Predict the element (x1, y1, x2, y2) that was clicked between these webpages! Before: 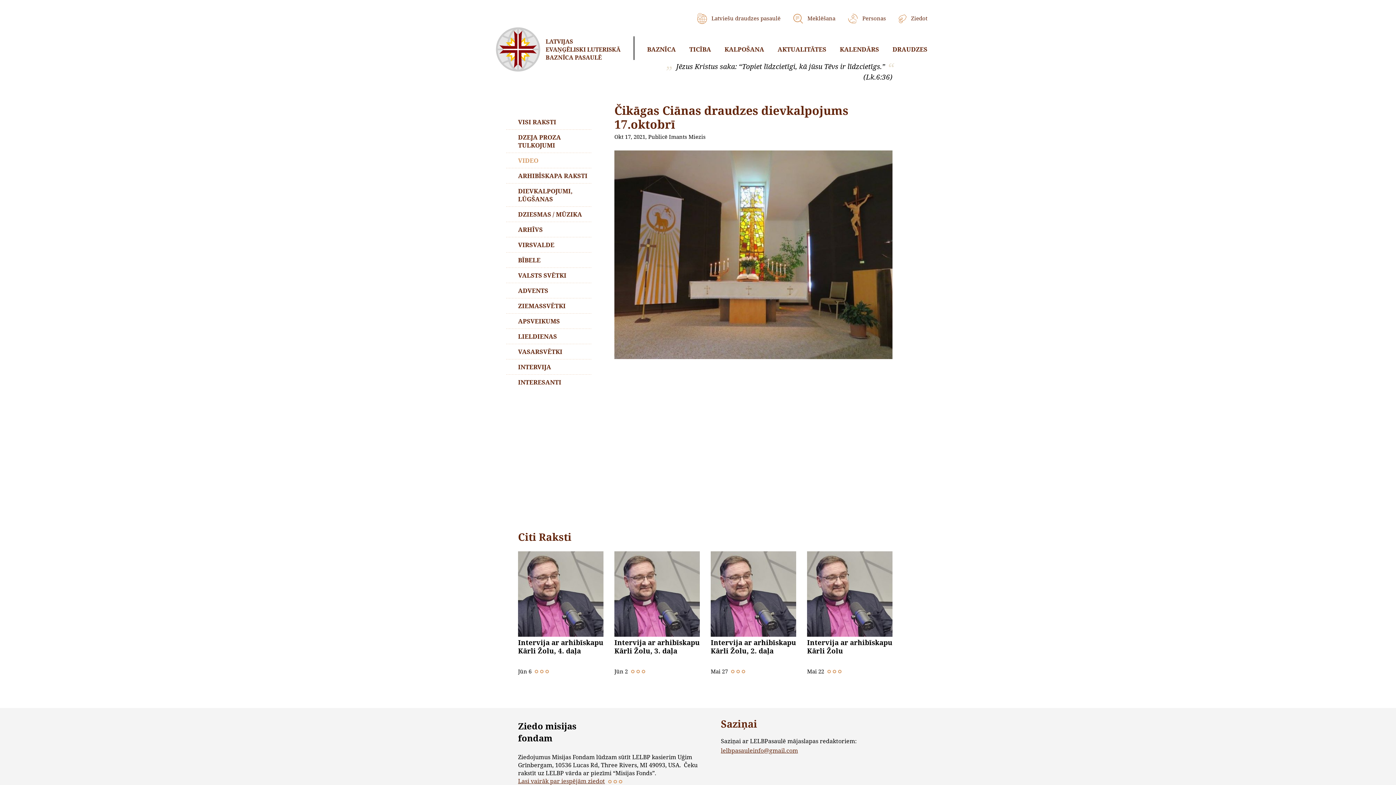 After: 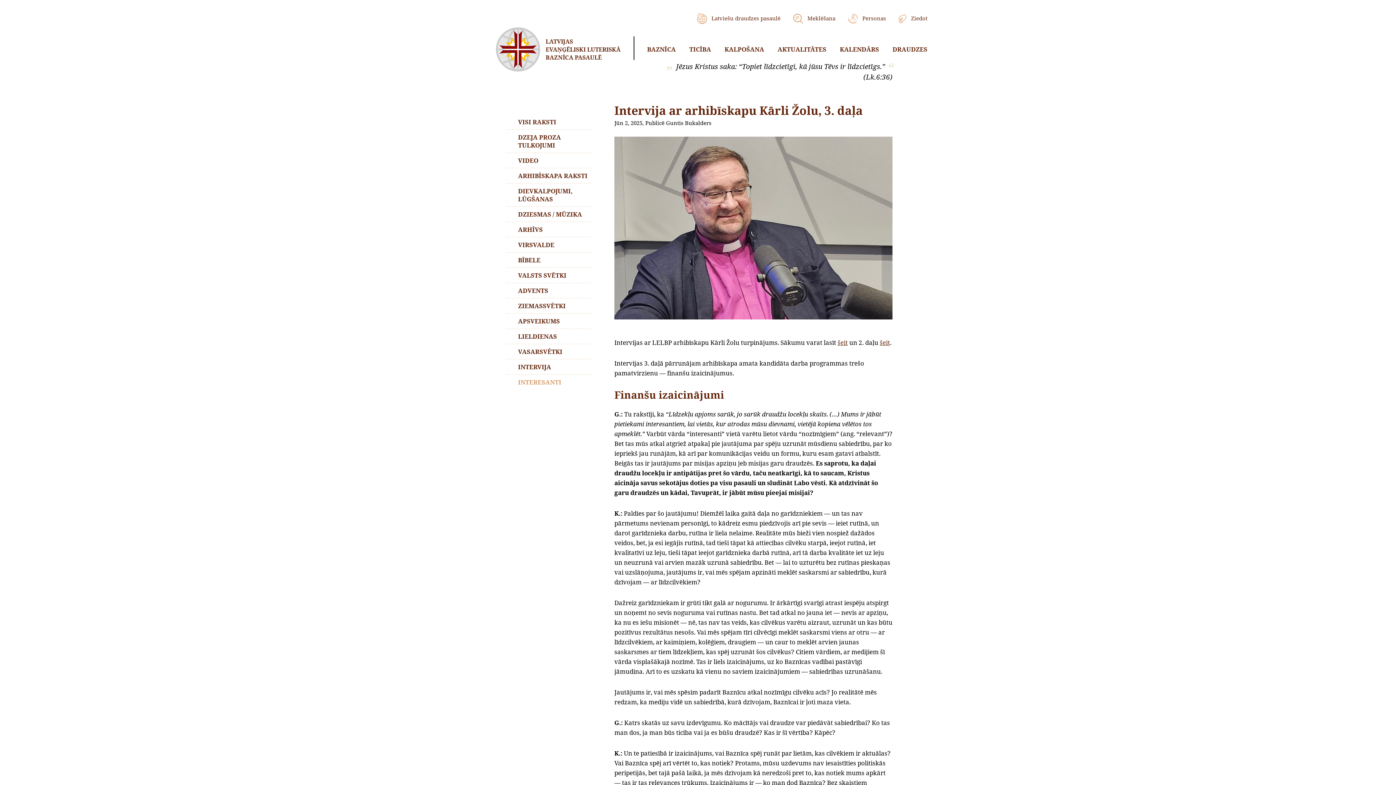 Action: bbox: (631, 667, 645, 675)